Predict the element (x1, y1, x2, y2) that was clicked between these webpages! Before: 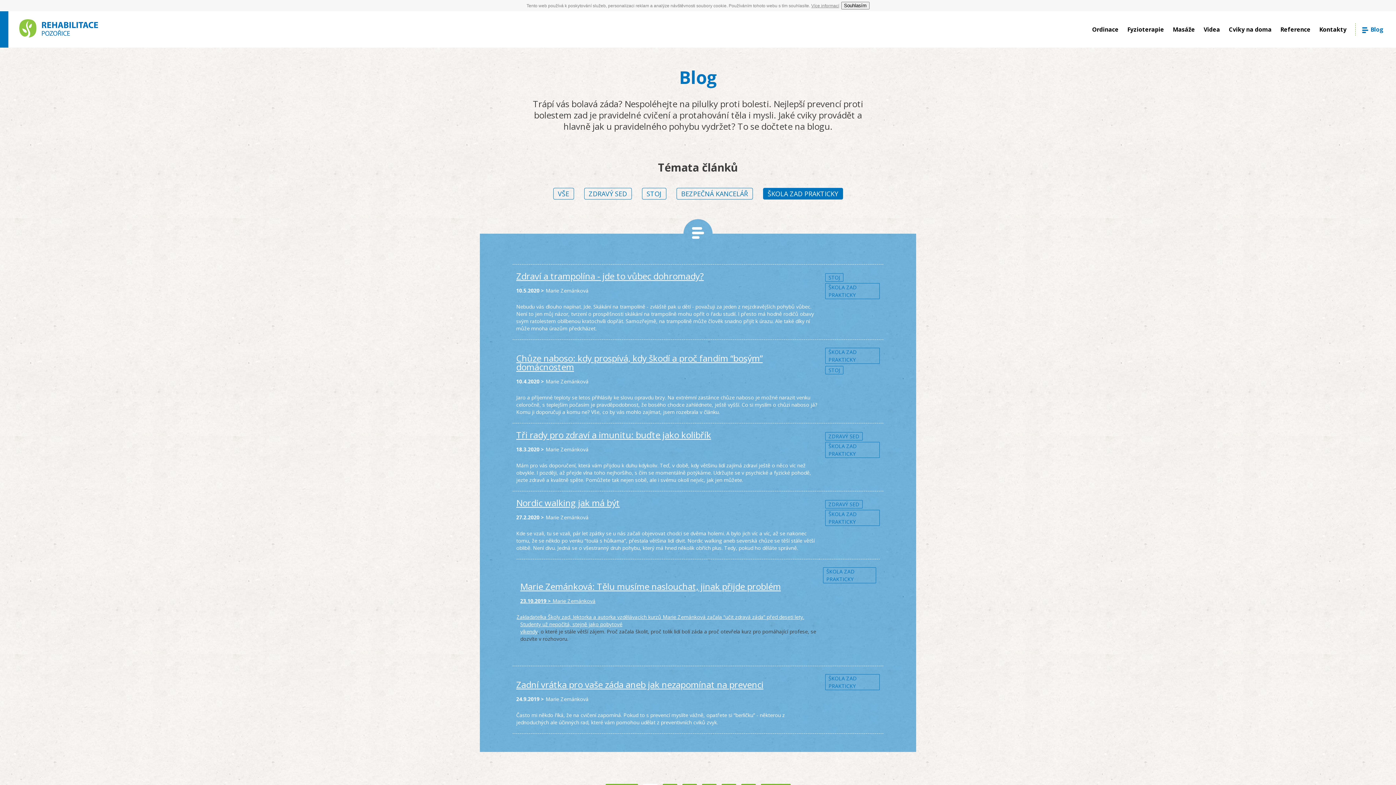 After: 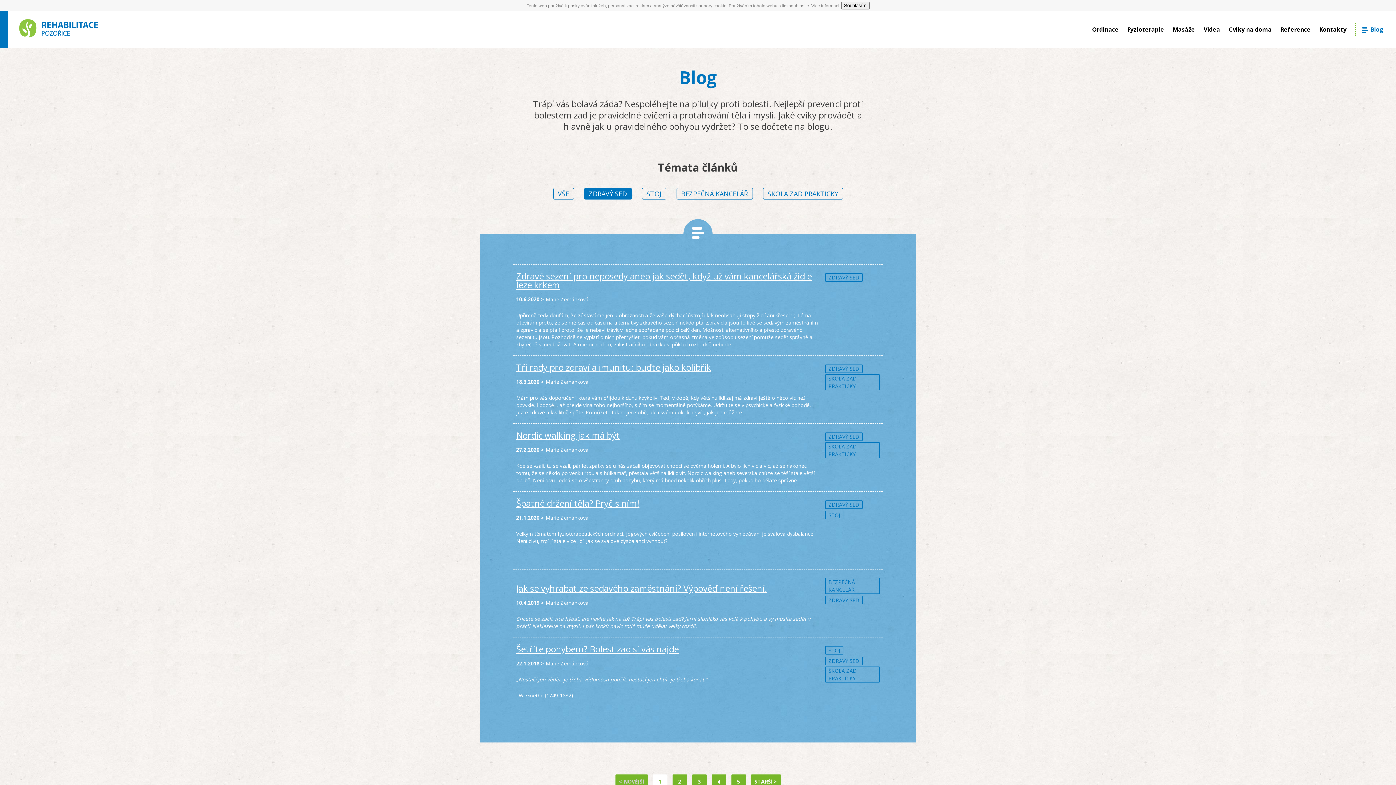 Action: bbox: (584, 188, 631, 199) label: ZDRAVÝ SED